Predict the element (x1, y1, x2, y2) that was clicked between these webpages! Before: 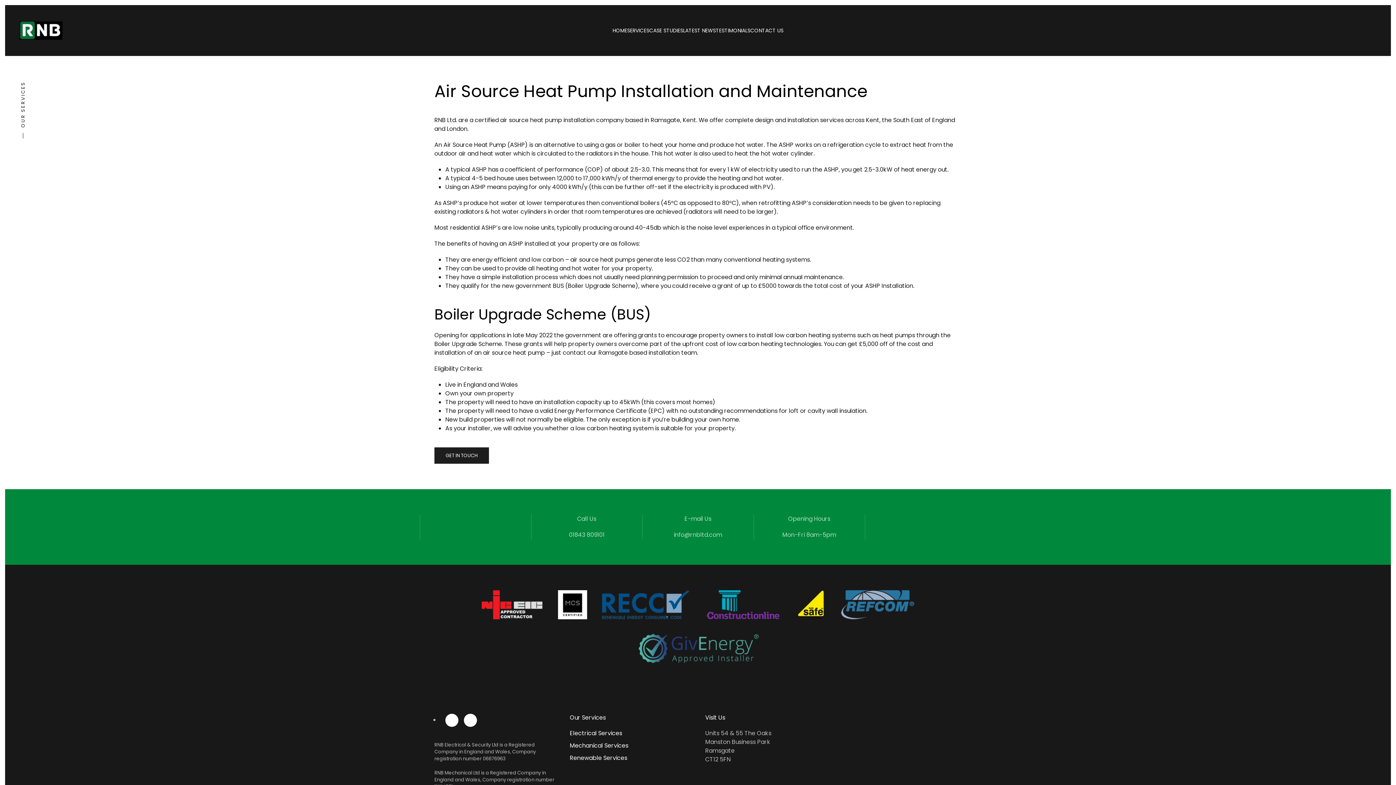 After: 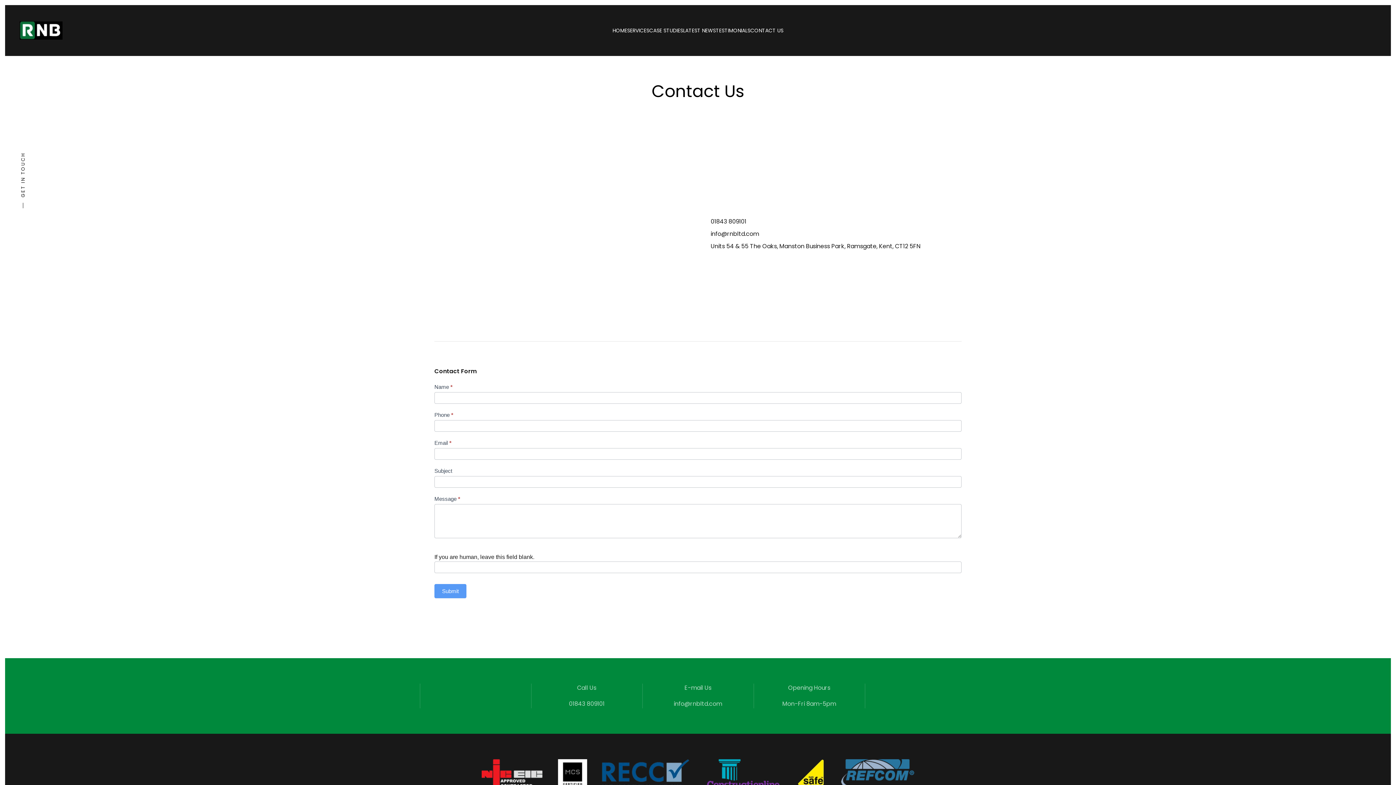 Action: bbox: (750, 12, 783, 48) label: CONTACT US